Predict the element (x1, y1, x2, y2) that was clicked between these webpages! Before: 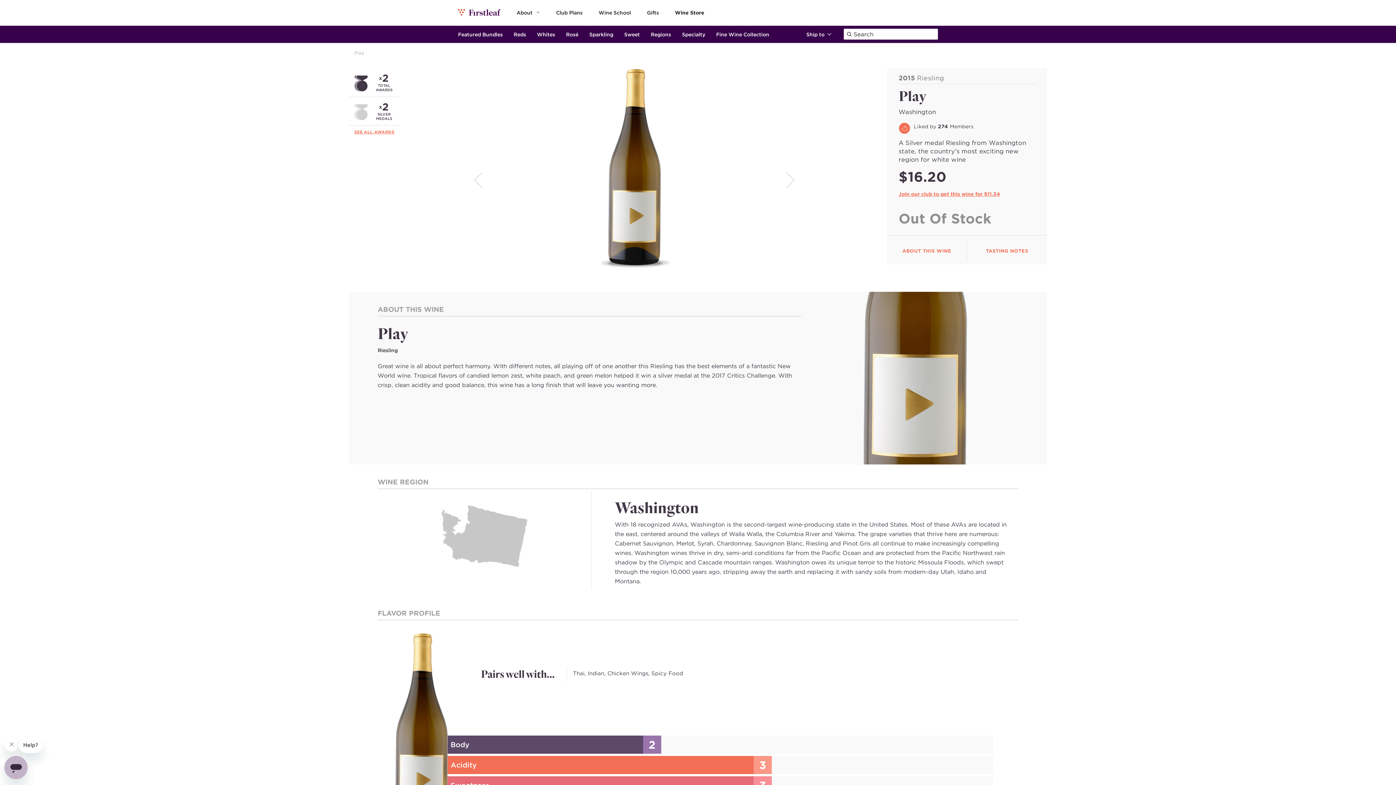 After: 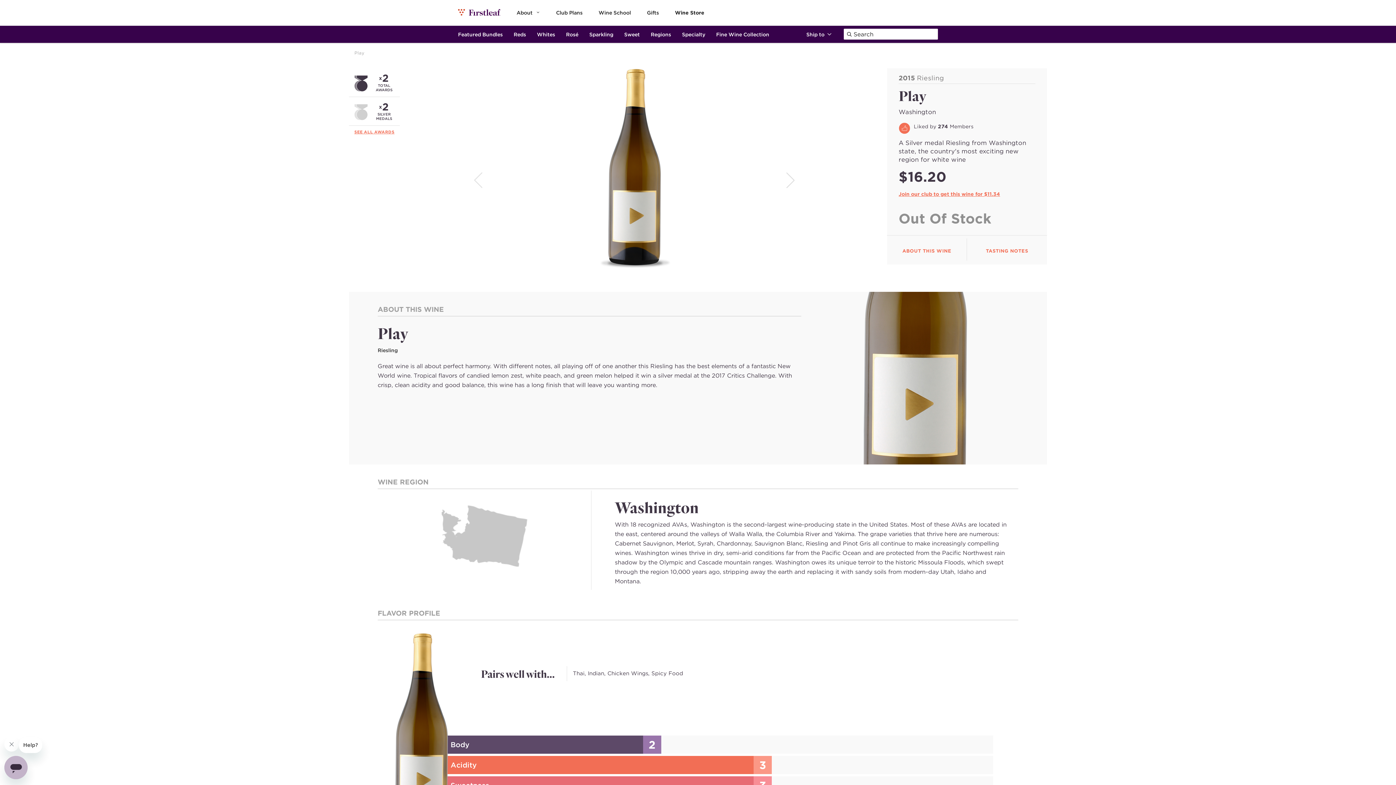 Action: label: Previous bbox: (469, 68, 519, 292)